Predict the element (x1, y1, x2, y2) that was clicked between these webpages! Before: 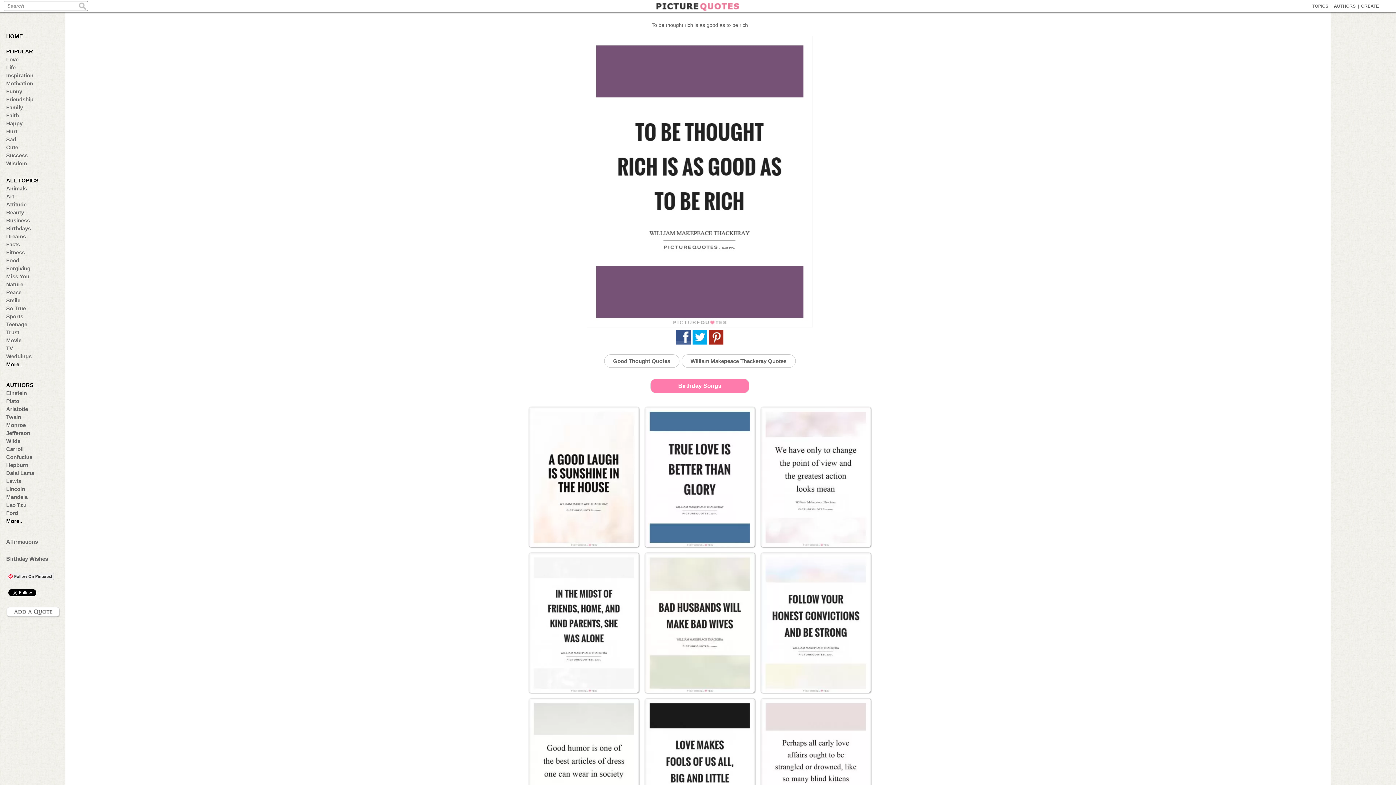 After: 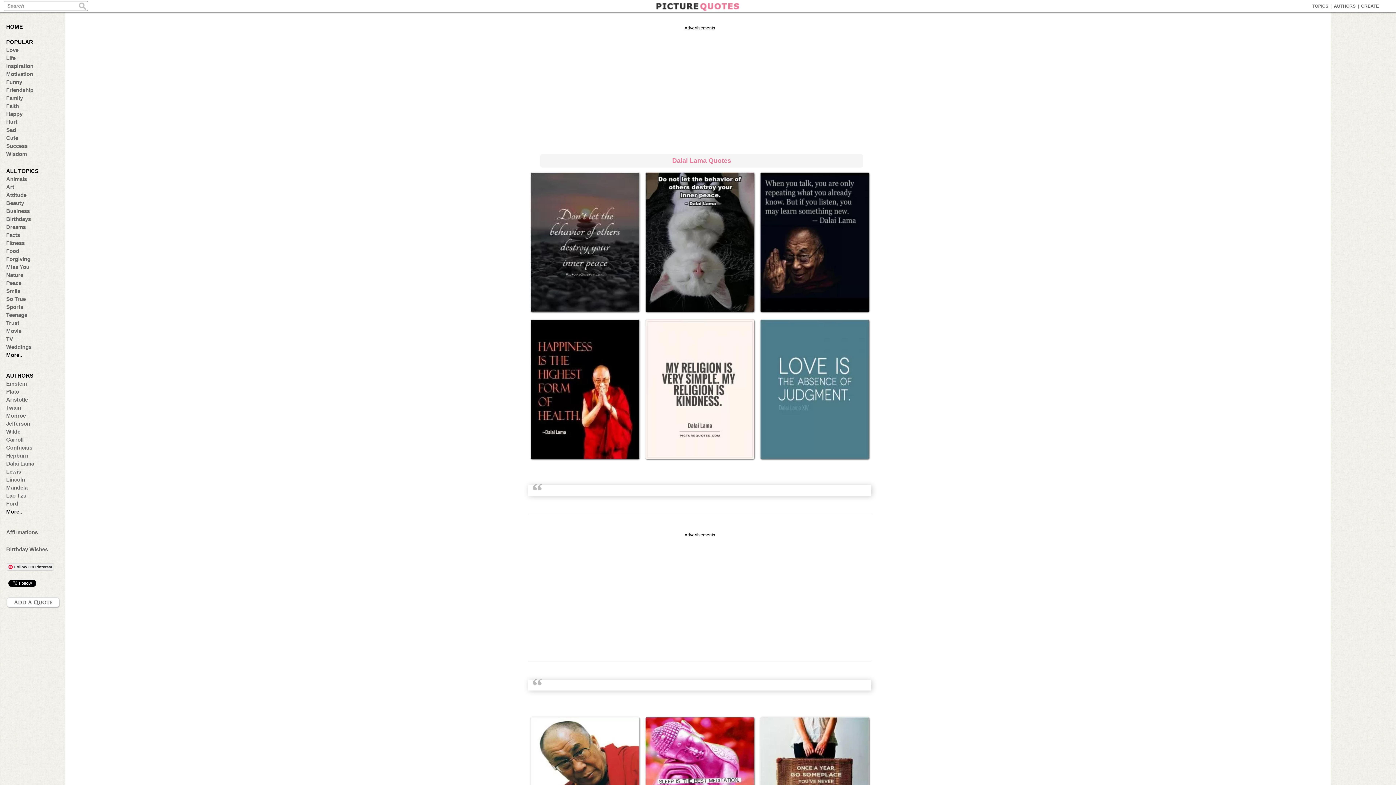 Action: label: Dalai Lama bbox: (6, 470, 57, 476)